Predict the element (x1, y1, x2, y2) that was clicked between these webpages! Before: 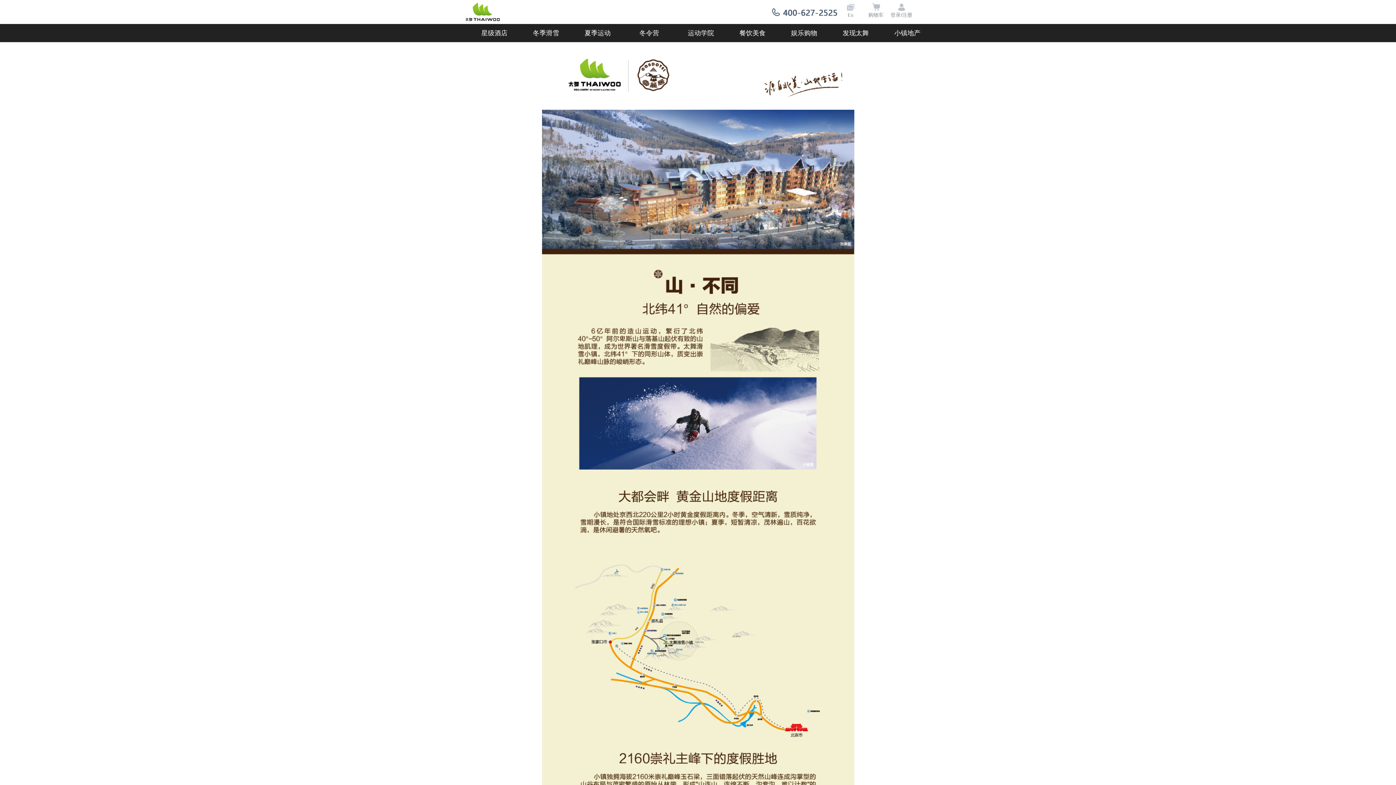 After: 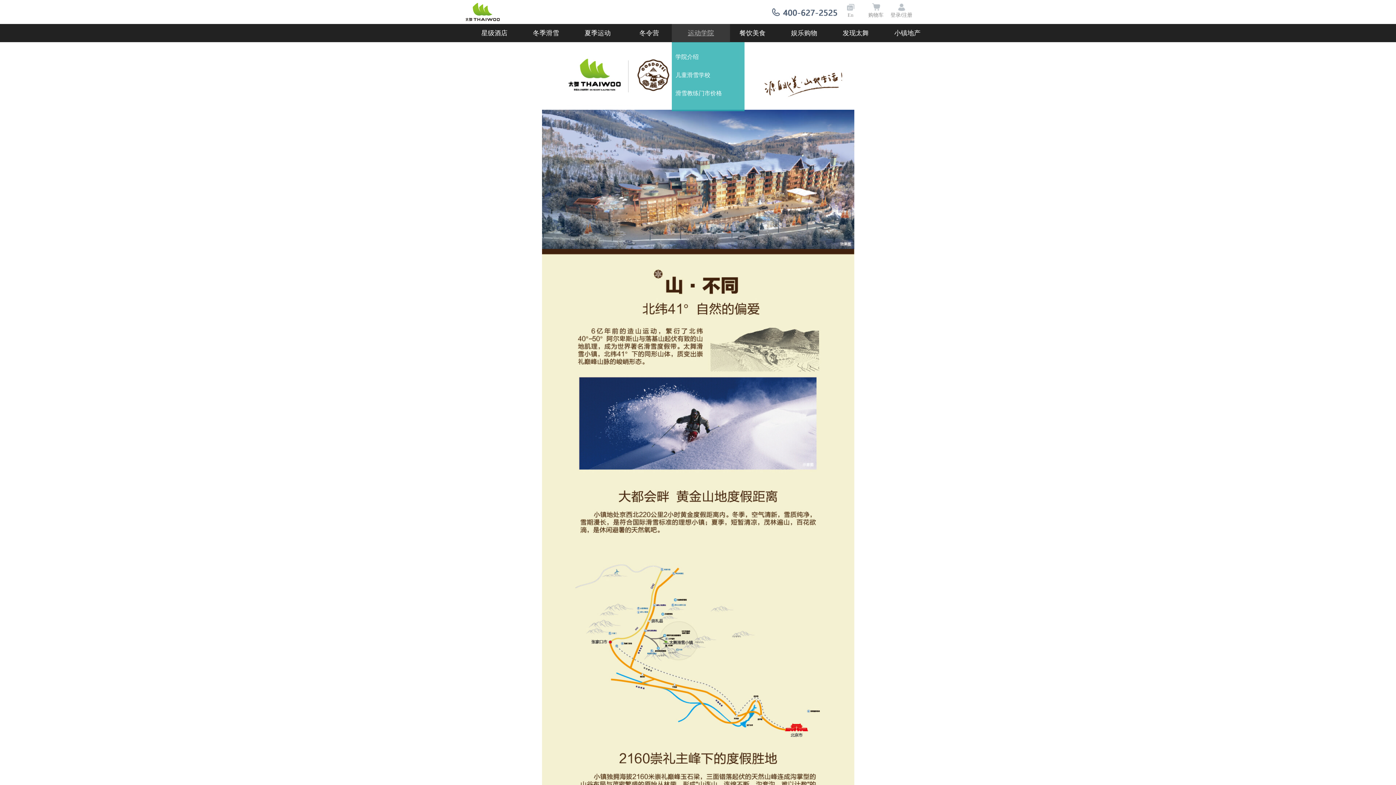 Action: label: 运动学院 bbox: (672, 24, 730, 42)